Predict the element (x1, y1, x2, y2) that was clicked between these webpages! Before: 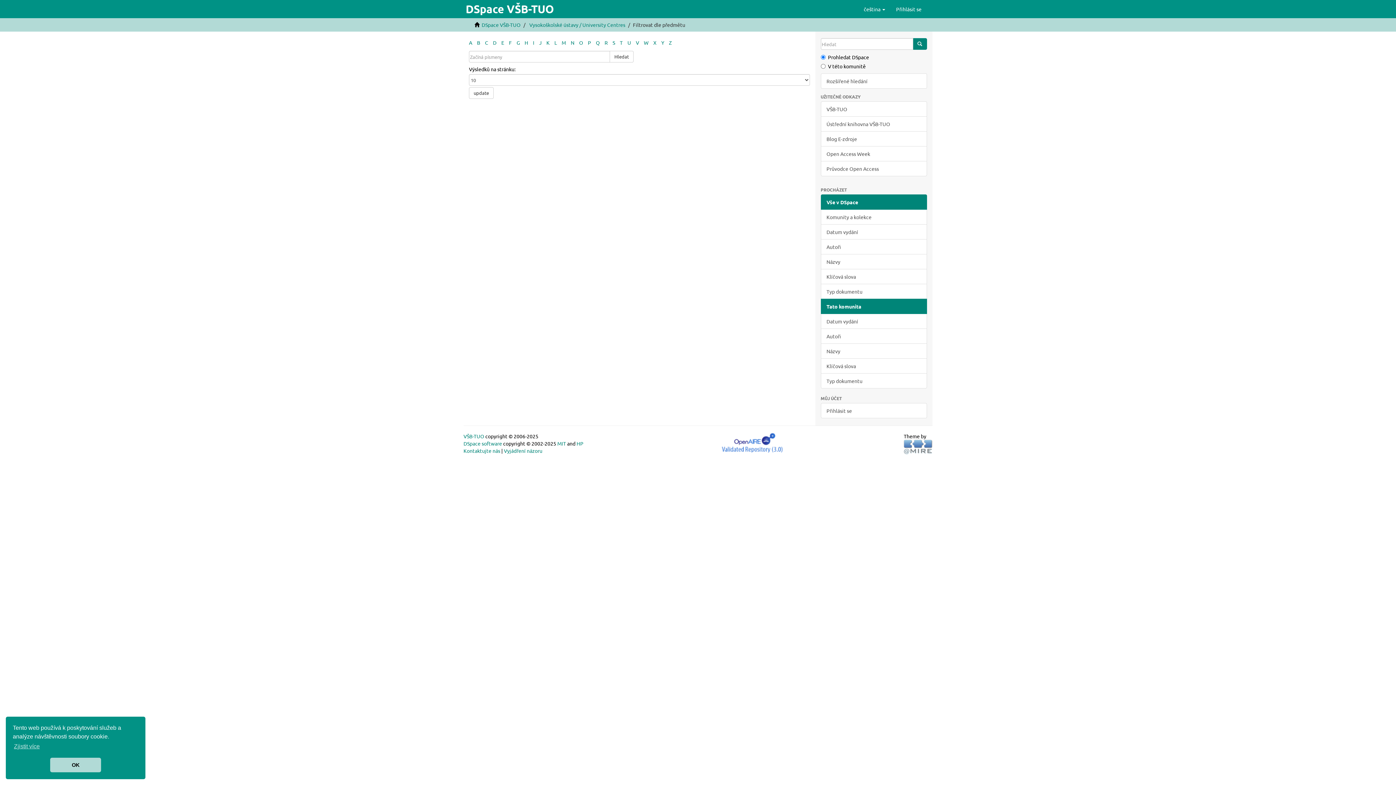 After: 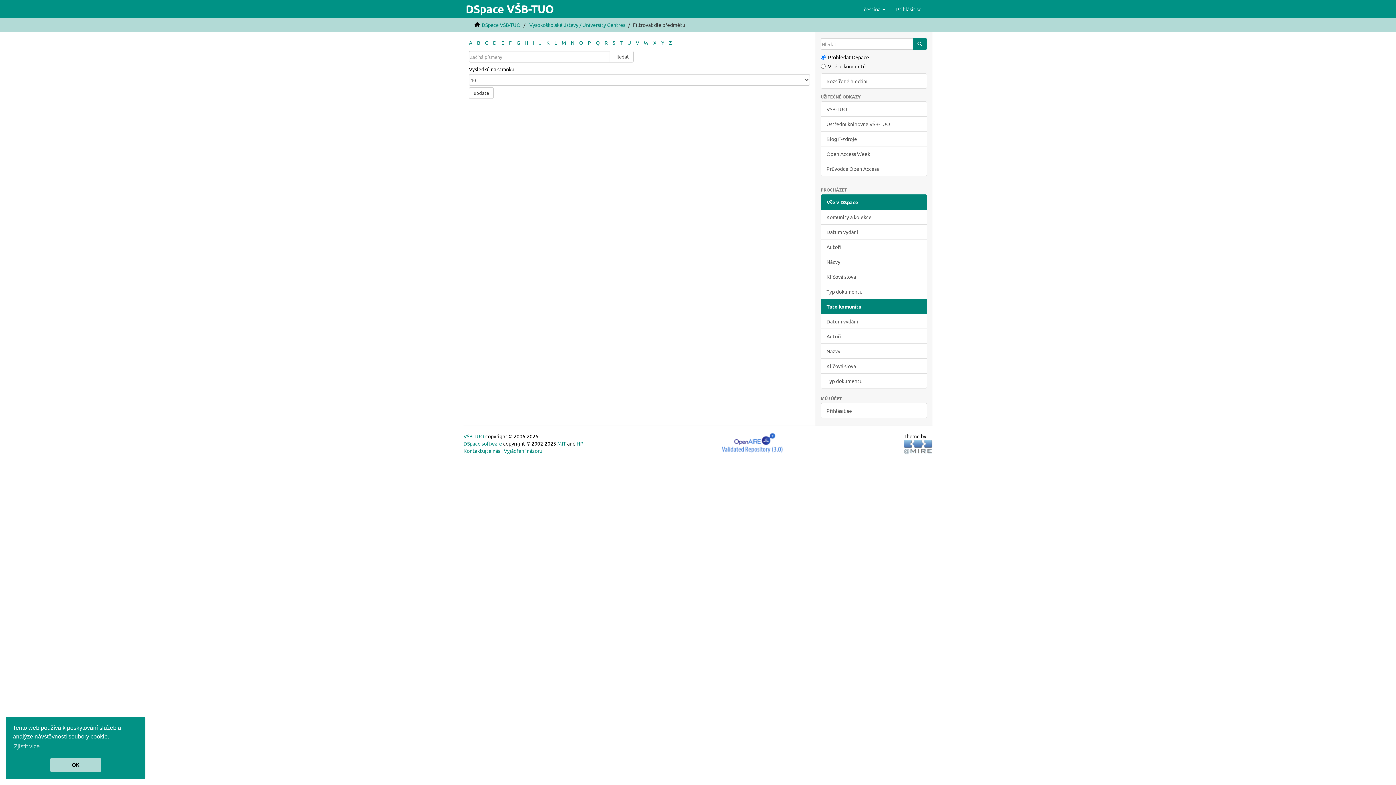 Action: label: M bbox: (561, 39, 566, 45)